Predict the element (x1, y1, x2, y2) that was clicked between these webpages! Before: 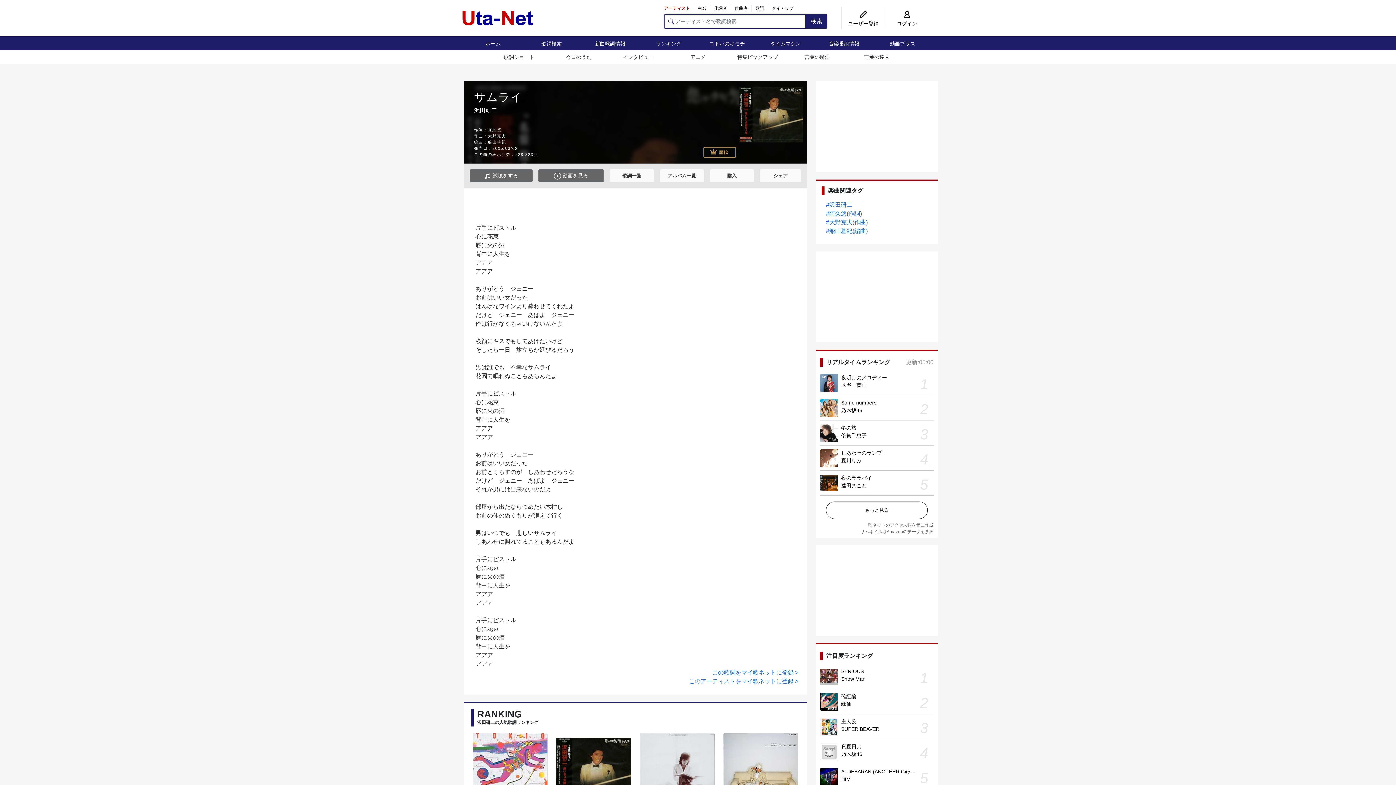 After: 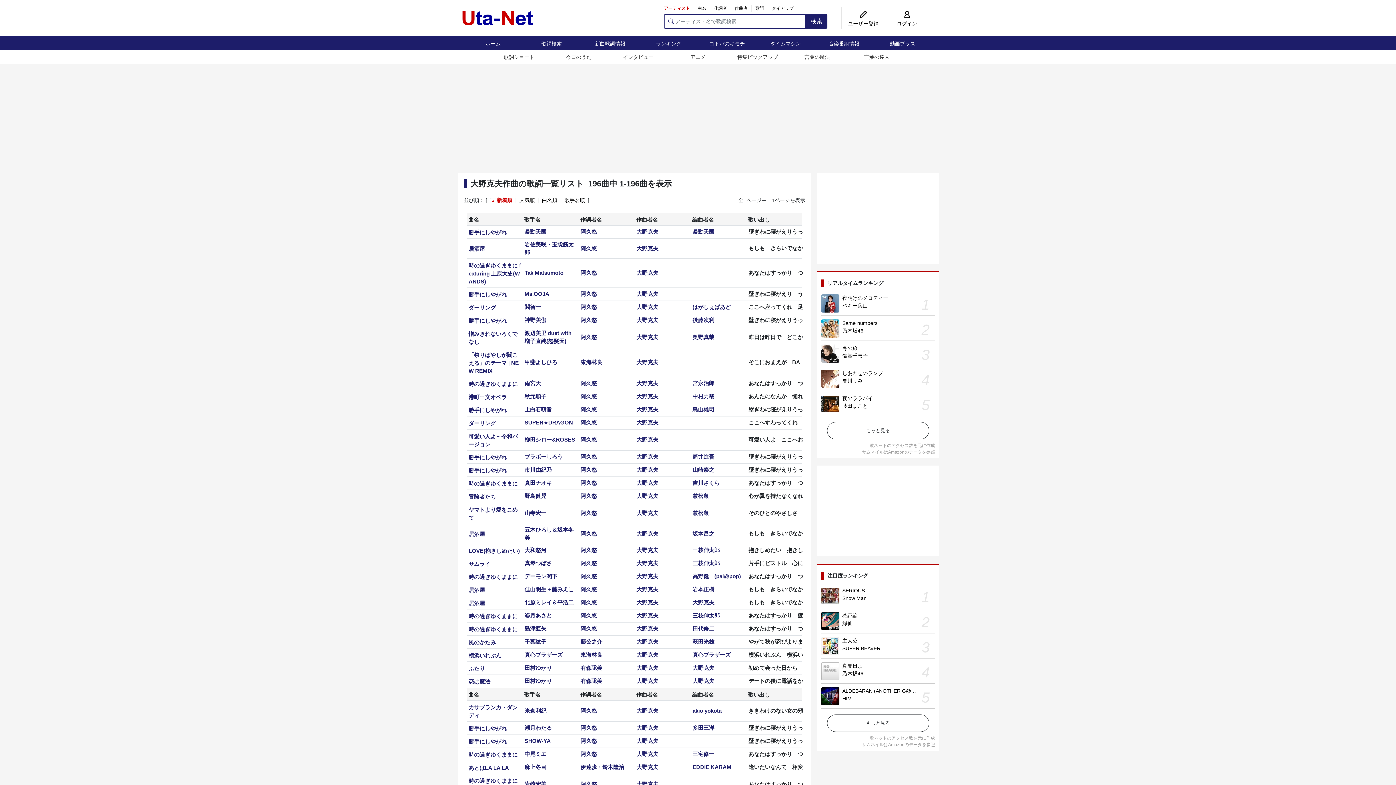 Action: label: #大野克夫(作曲) bbox: (826, 219, 868, 225)